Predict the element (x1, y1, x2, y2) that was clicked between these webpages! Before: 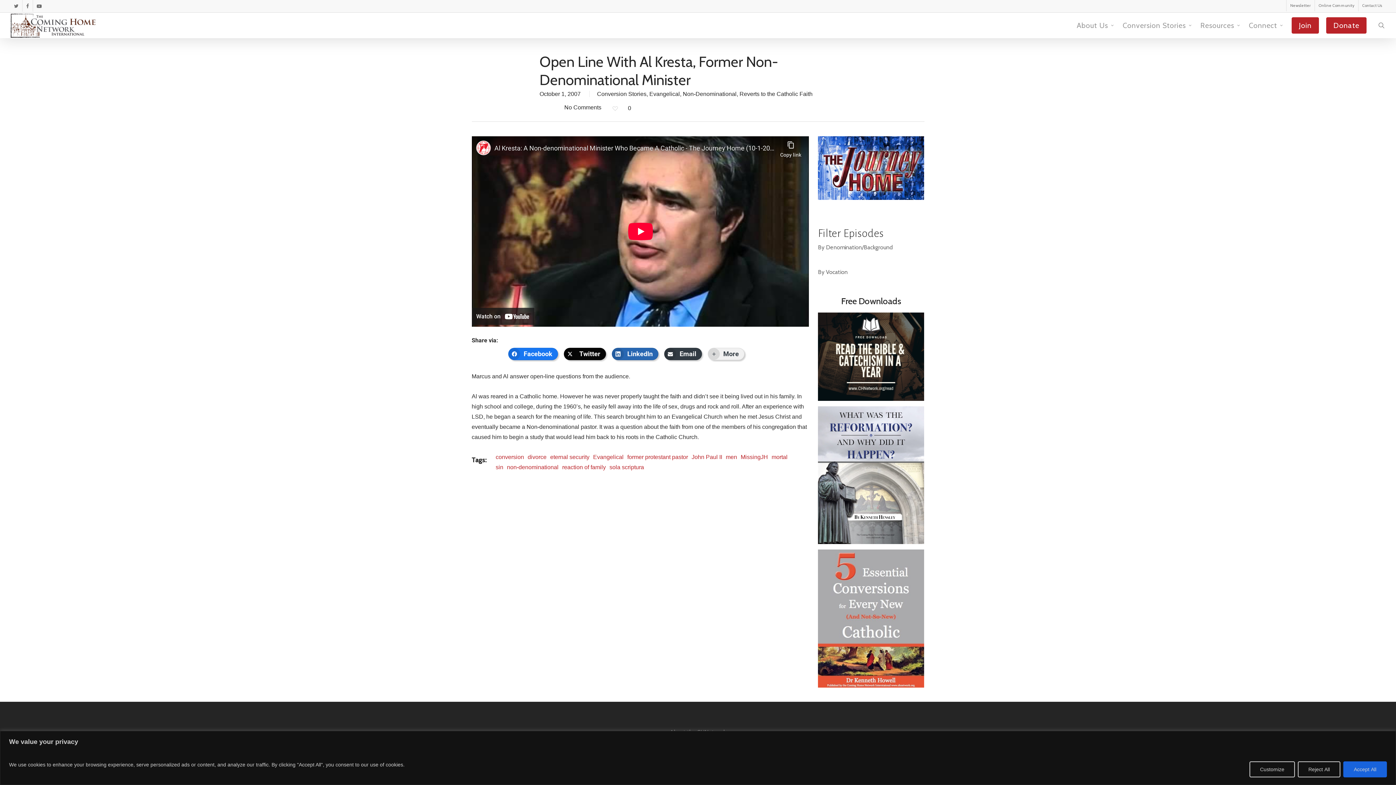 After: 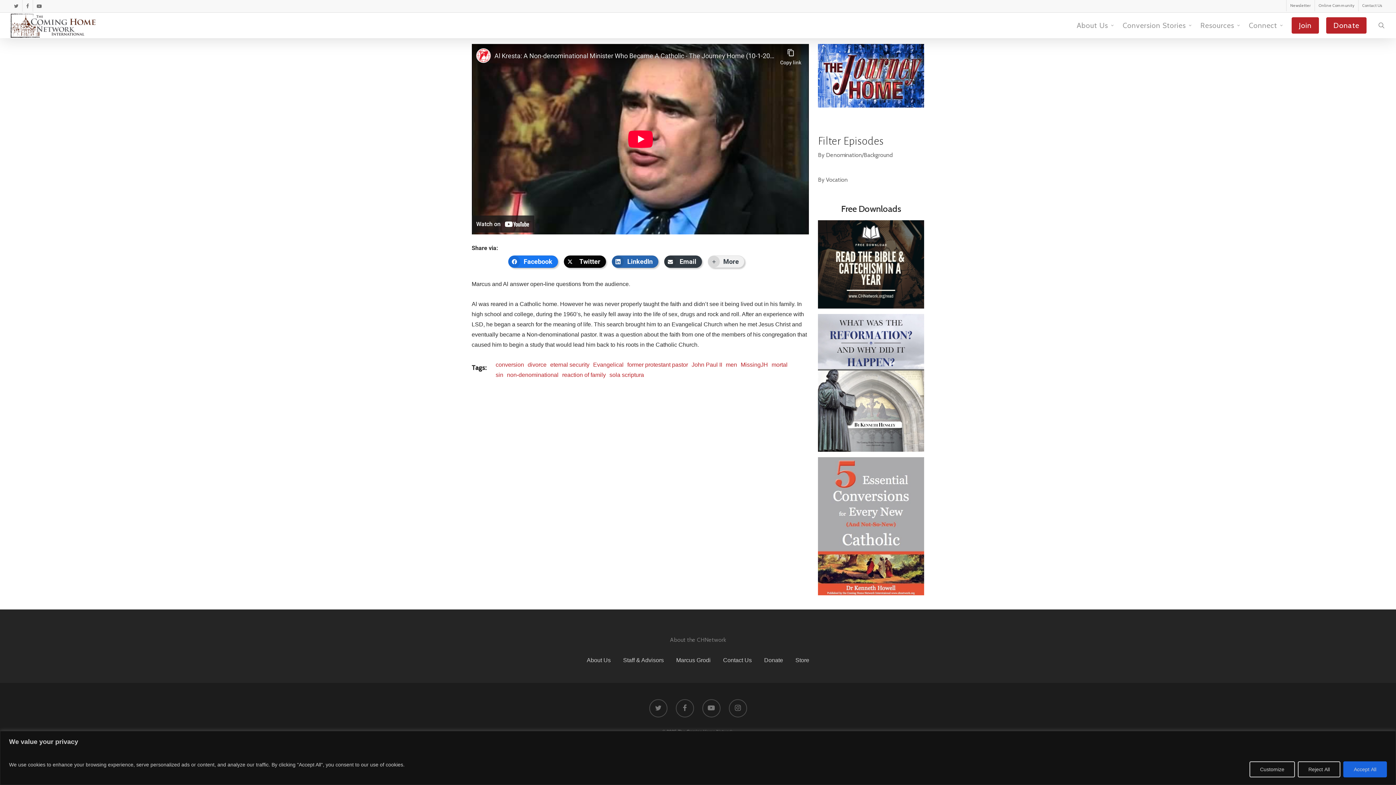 Action: bbox: (552, 104, 601, 110) label:  No Comments